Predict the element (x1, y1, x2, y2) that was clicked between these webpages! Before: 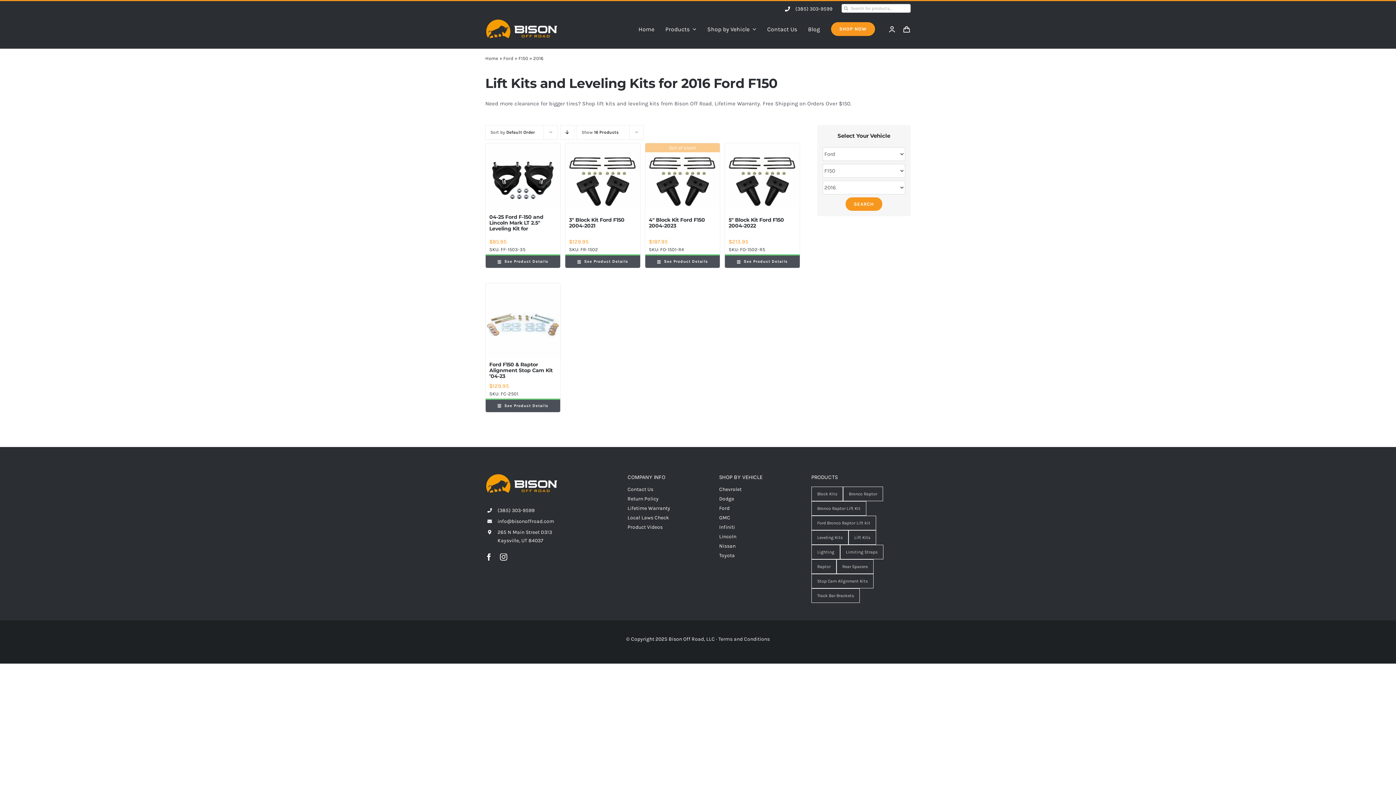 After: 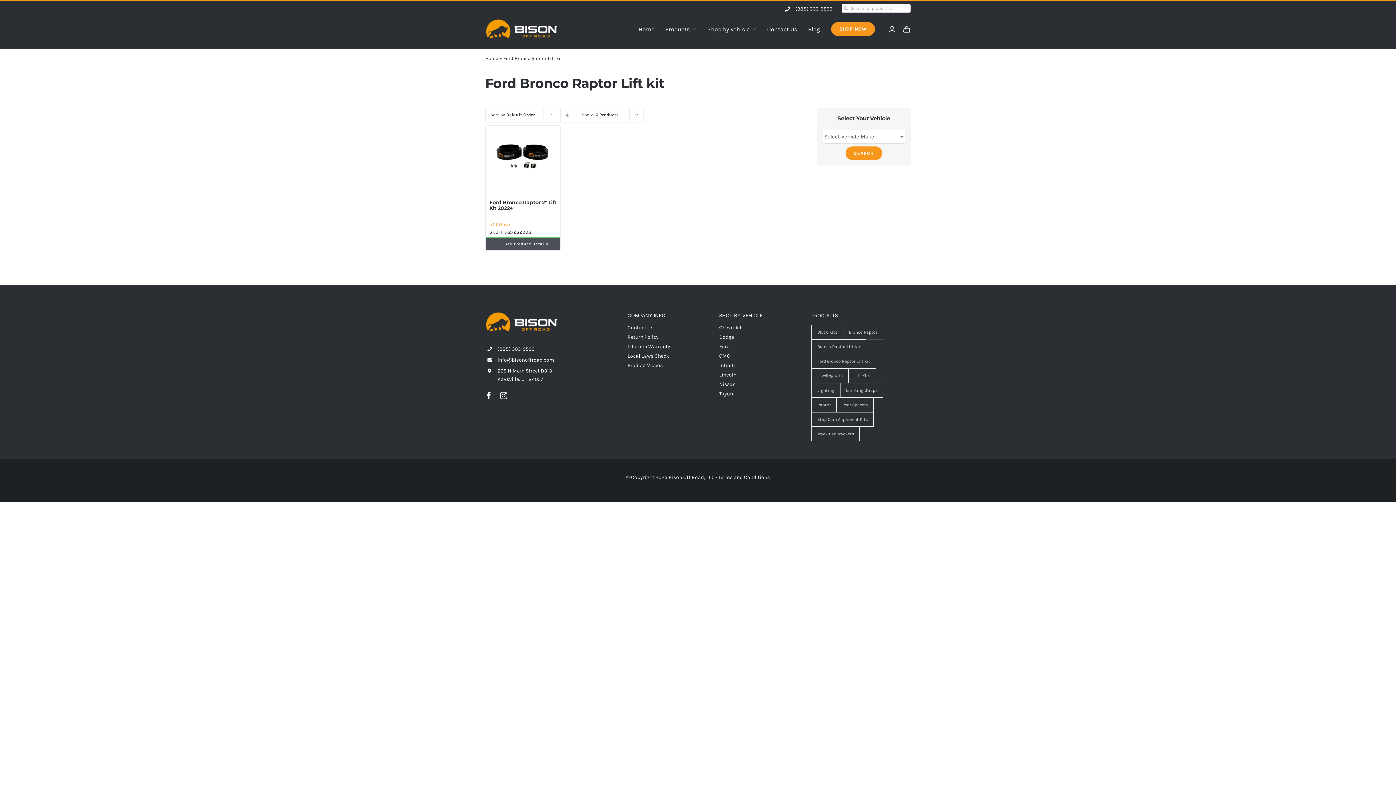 Action: label: Ford Bronco Raptor Lift kit (1 item) bbox: (811, 515, 876, 530)